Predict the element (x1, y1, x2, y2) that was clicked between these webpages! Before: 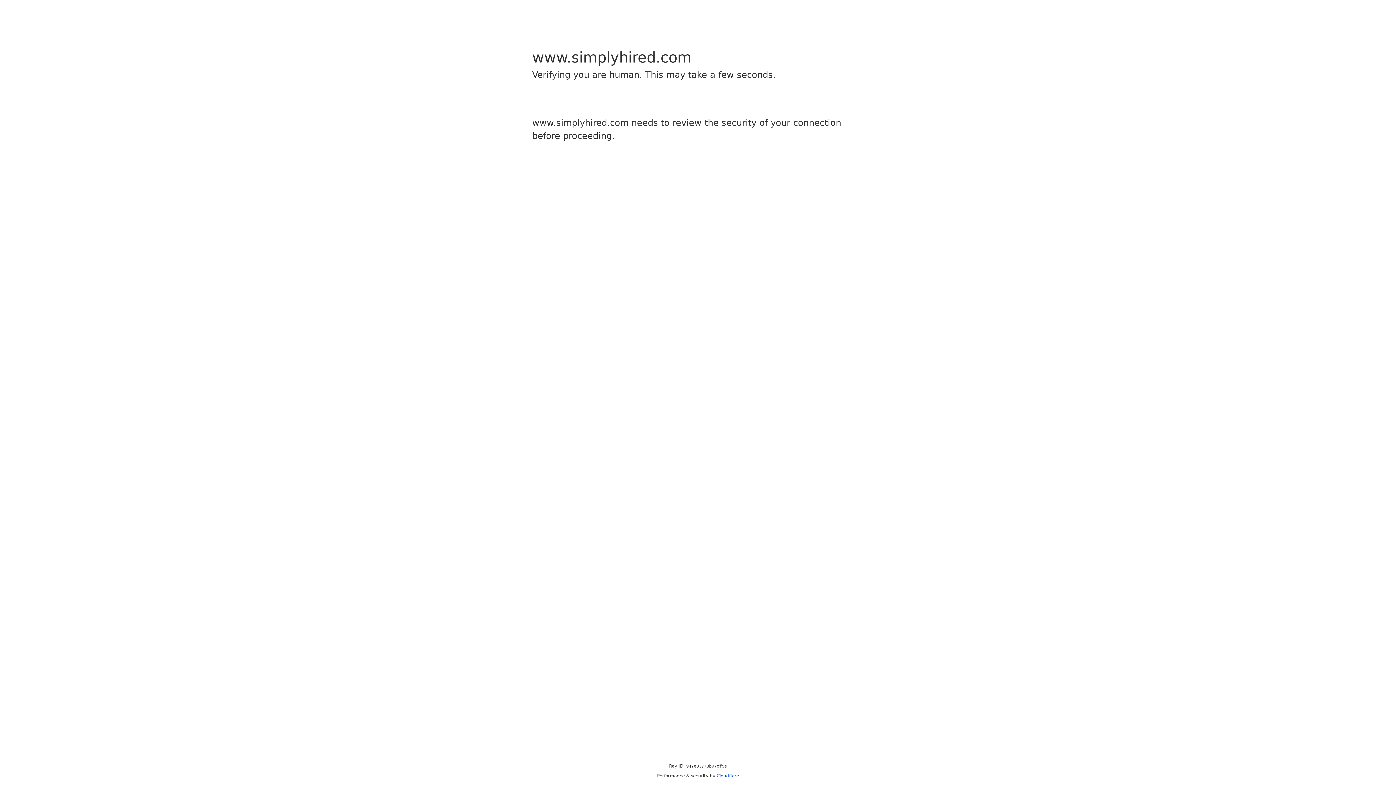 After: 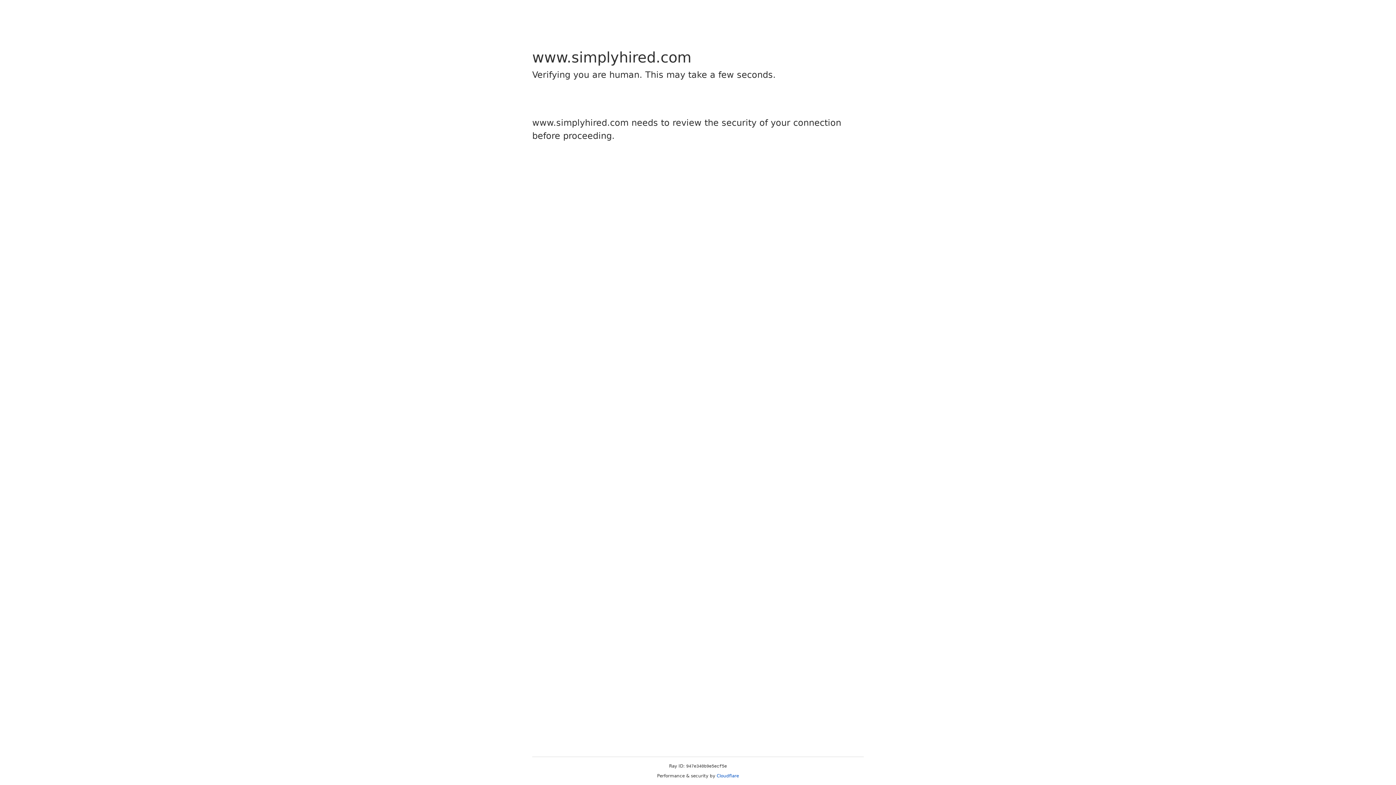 Action: bbox: (716, 773, 739, 778) label: Cloudflare